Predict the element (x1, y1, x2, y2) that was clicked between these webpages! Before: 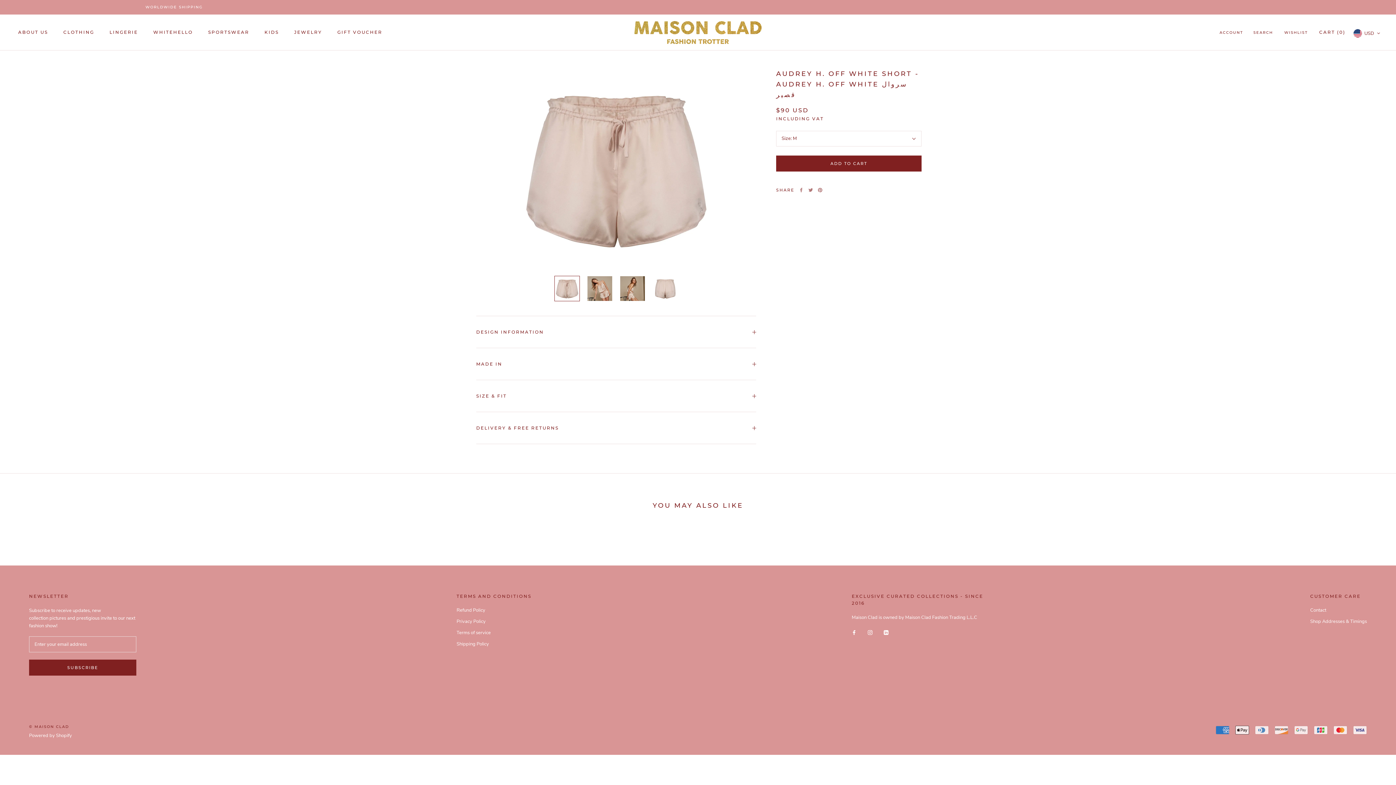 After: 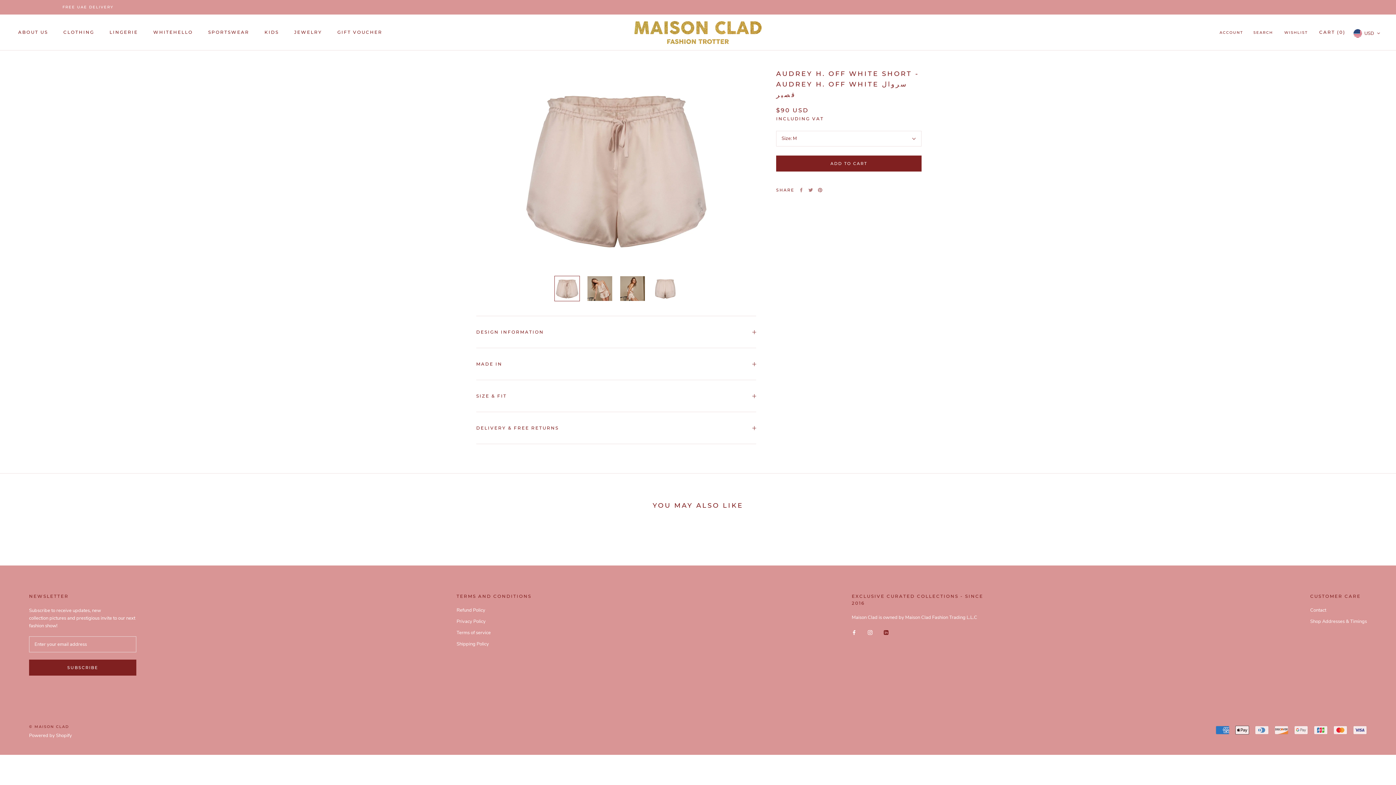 Action: bbox: (884, 629, 888, 636) label: LinkedIn